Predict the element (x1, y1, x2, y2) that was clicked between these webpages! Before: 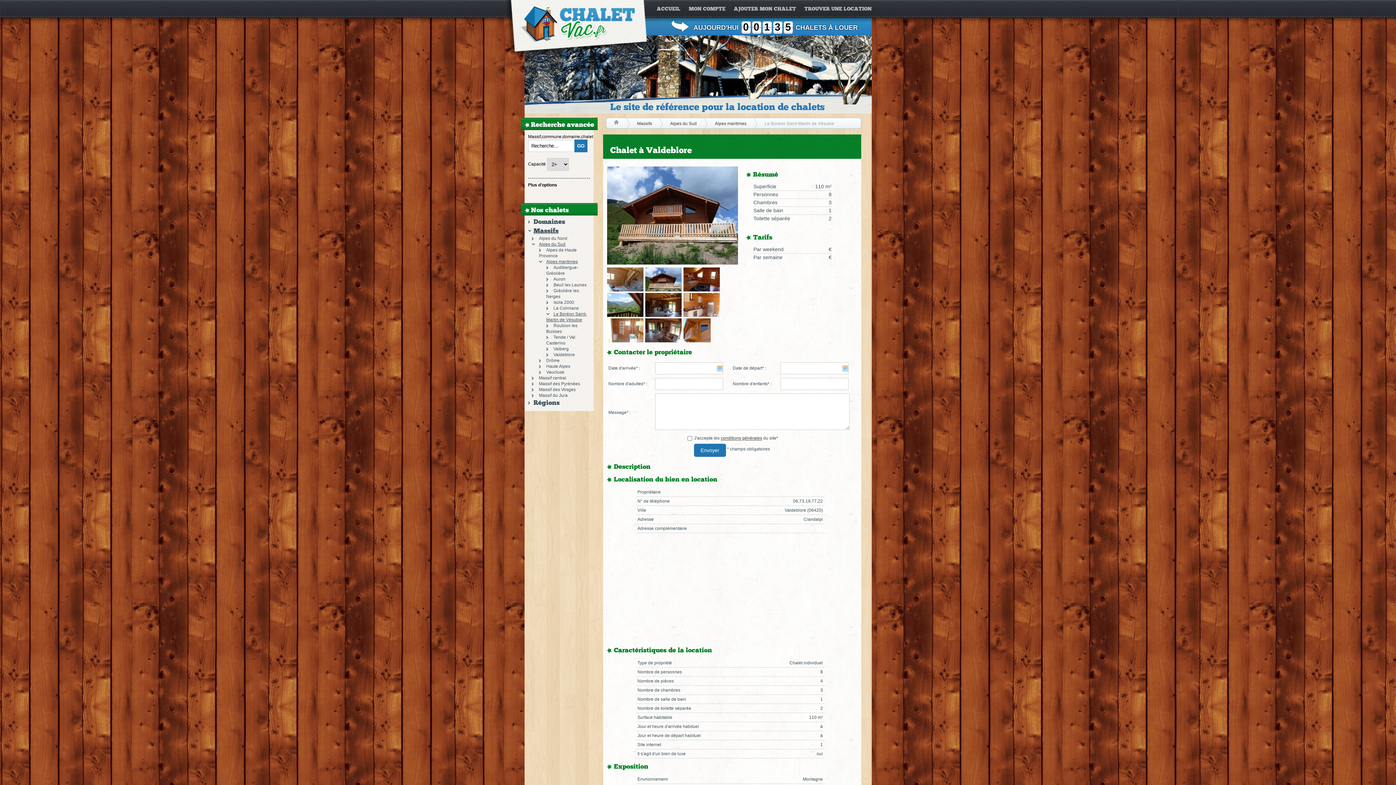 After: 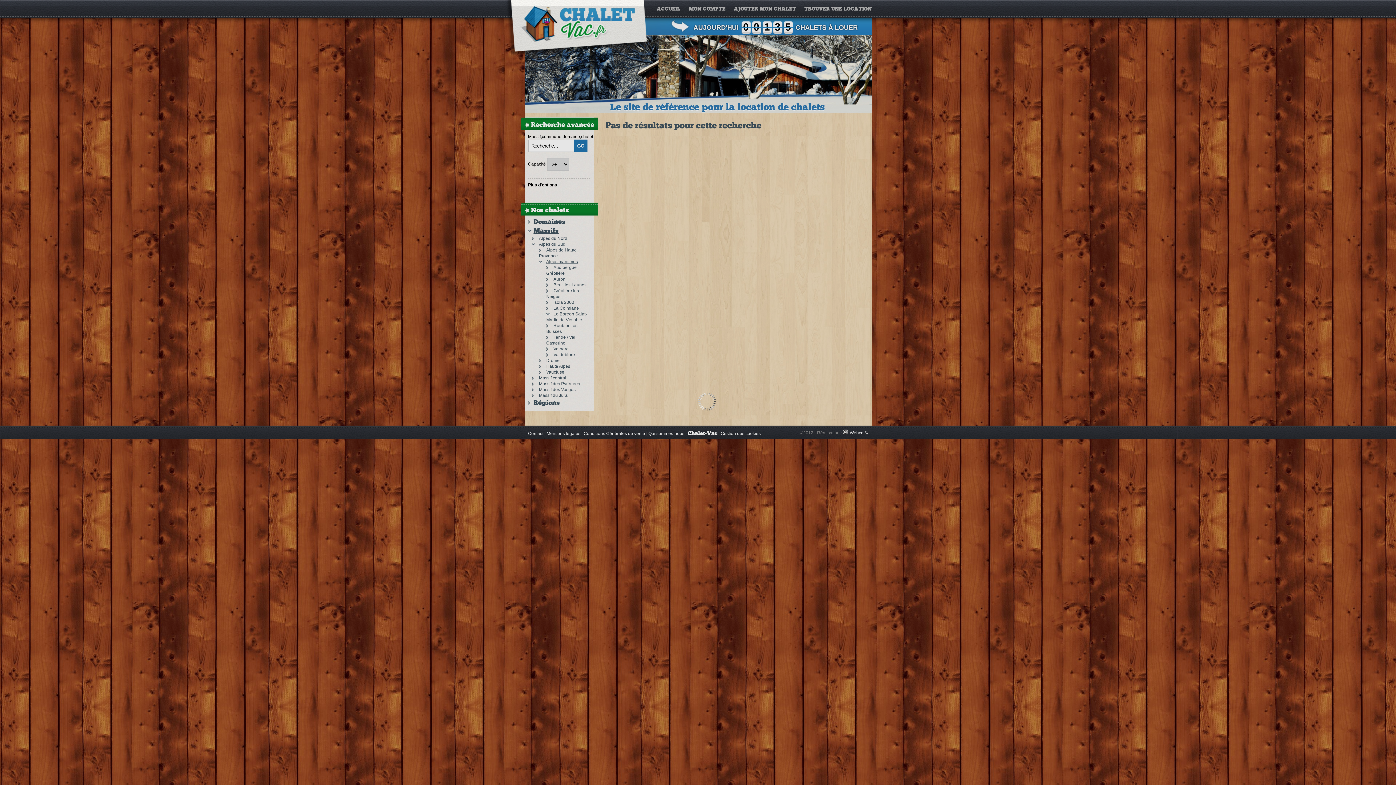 Action: label: Isola 2000 bbox: (546, 300, 574, 305)